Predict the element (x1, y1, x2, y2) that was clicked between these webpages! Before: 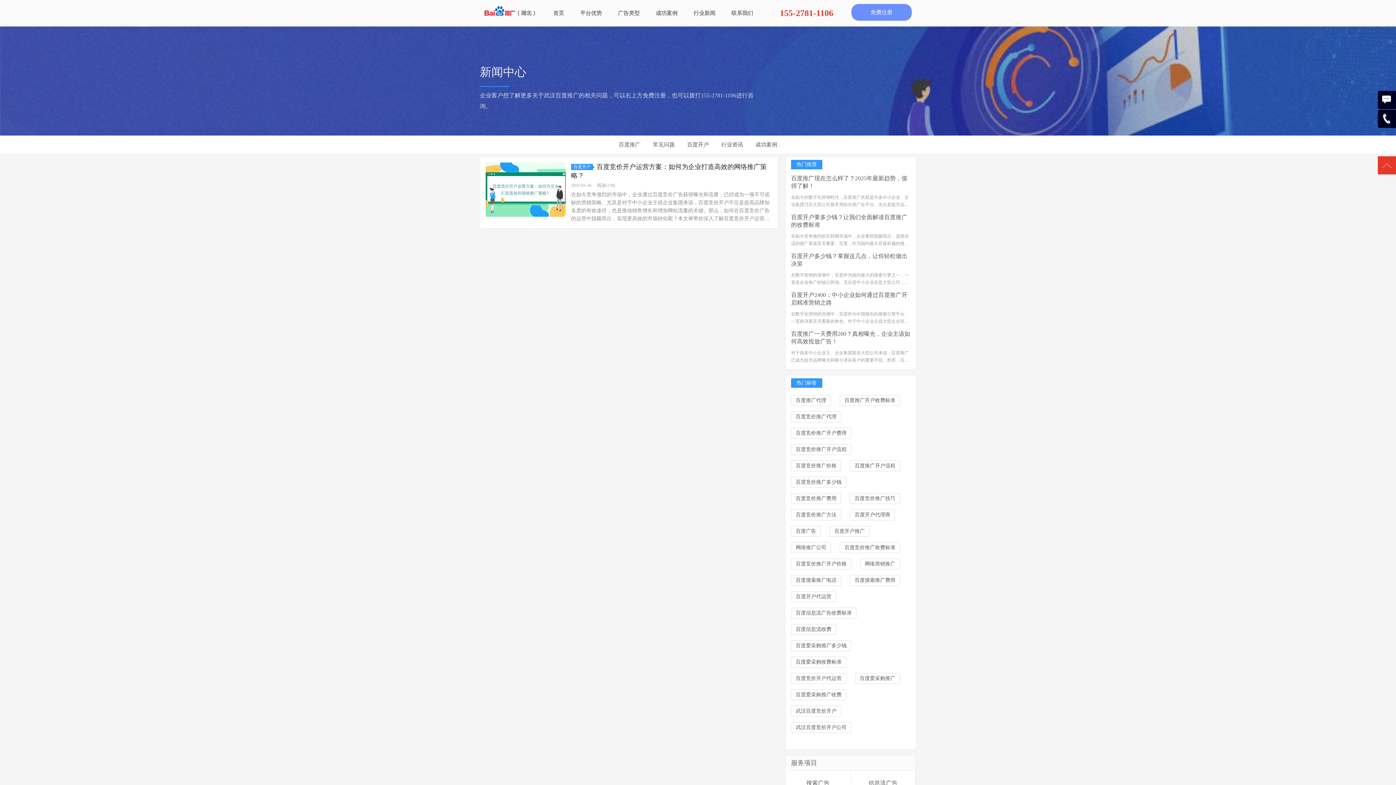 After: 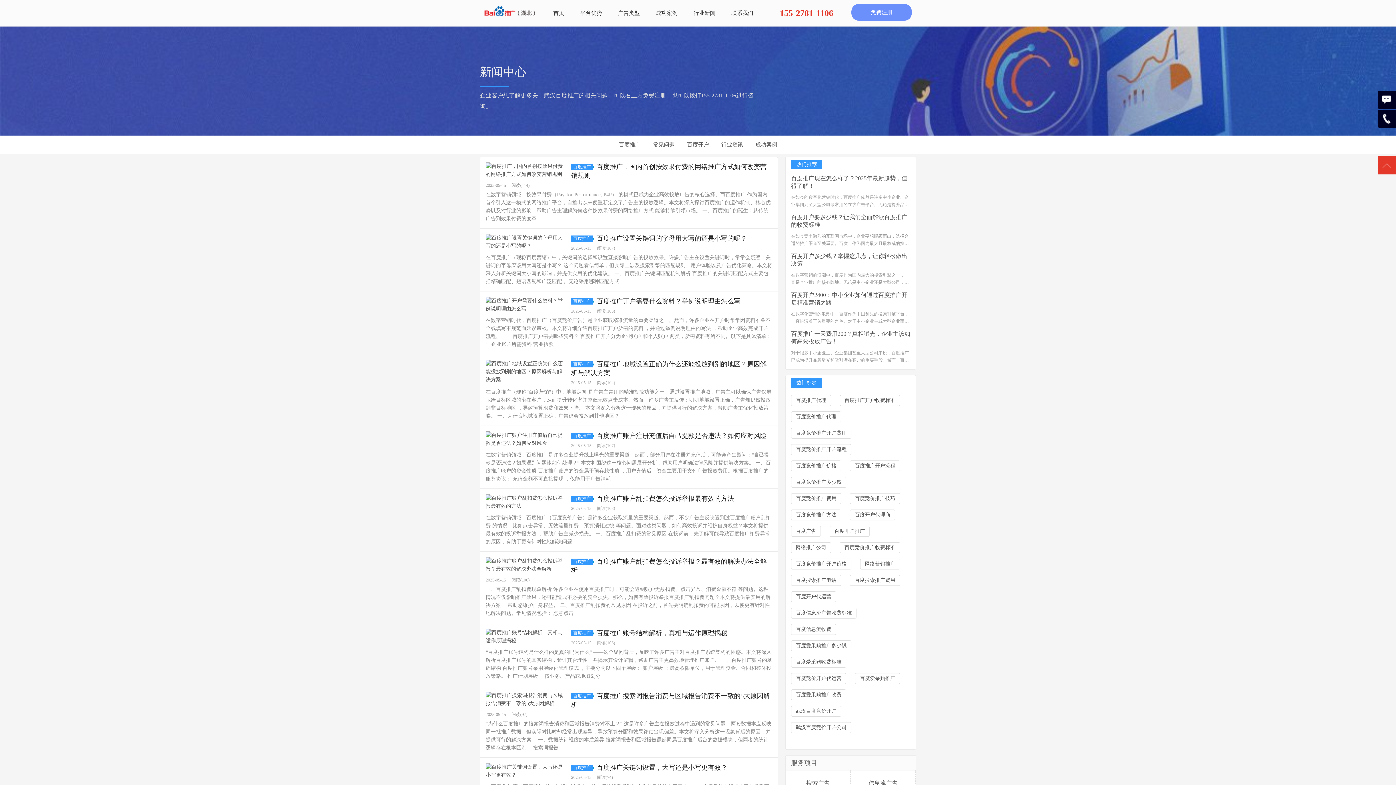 Action: bbox: (685, 0, 723, 26) label: 行业新闻